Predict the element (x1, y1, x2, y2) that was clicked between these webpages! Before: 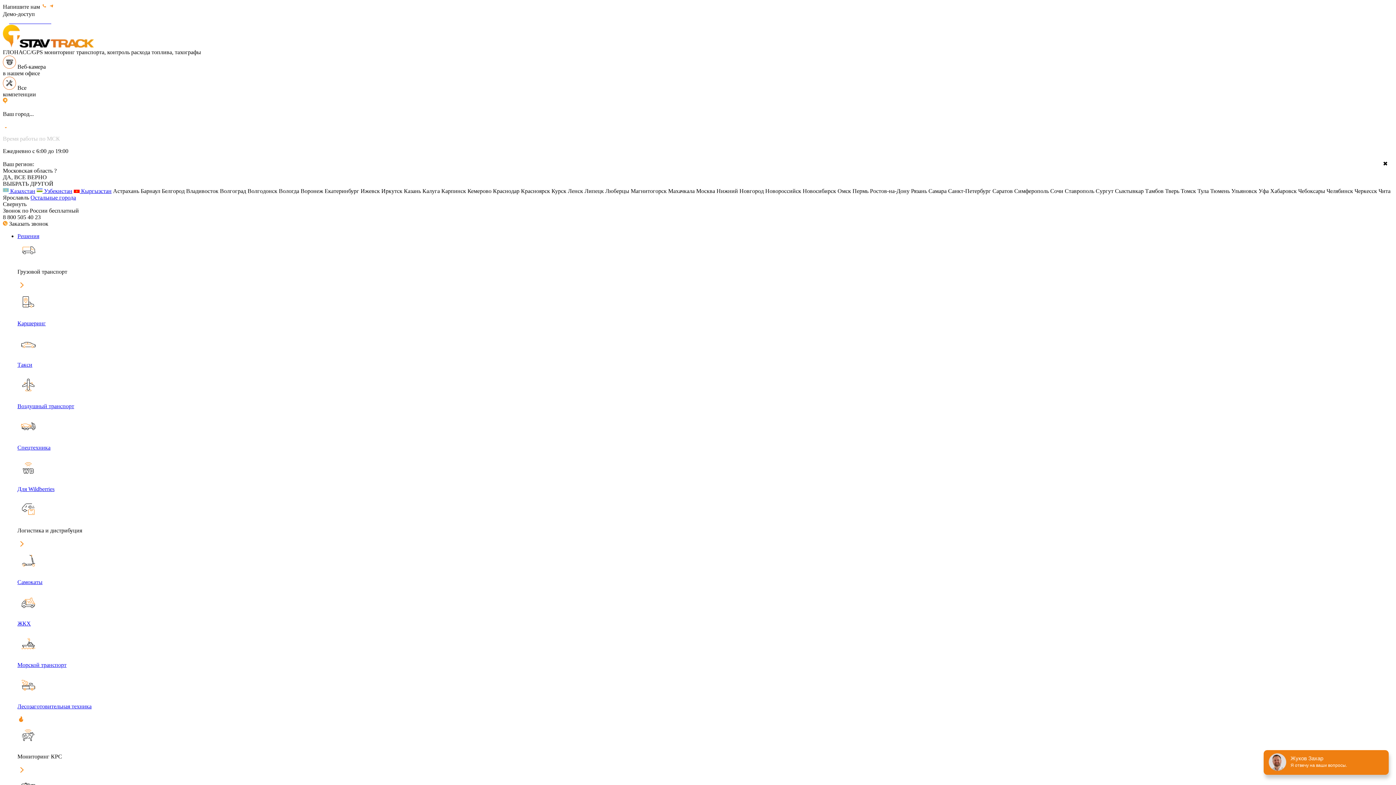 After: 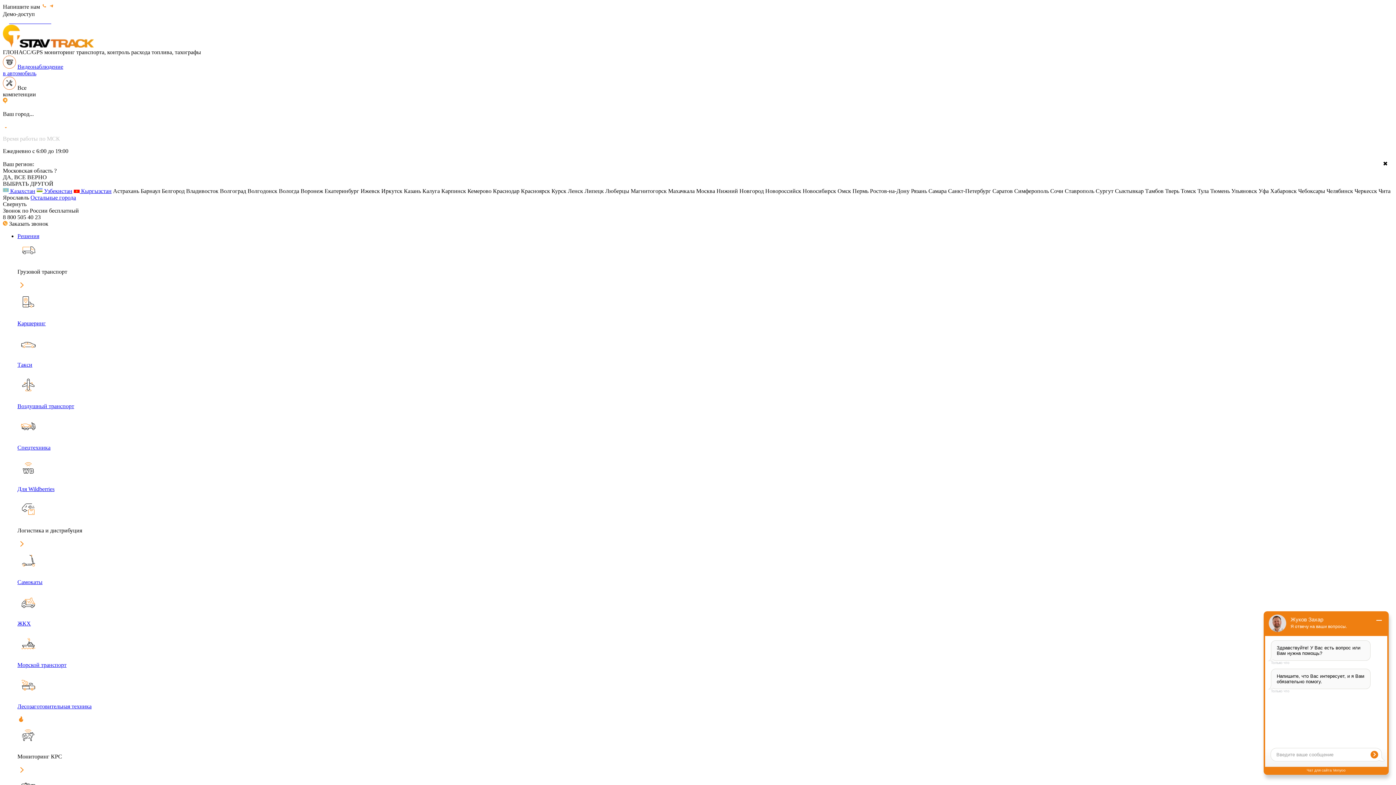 Action: bbox: (17, 691, 1393, 724) label: Лесозаготовительная техника